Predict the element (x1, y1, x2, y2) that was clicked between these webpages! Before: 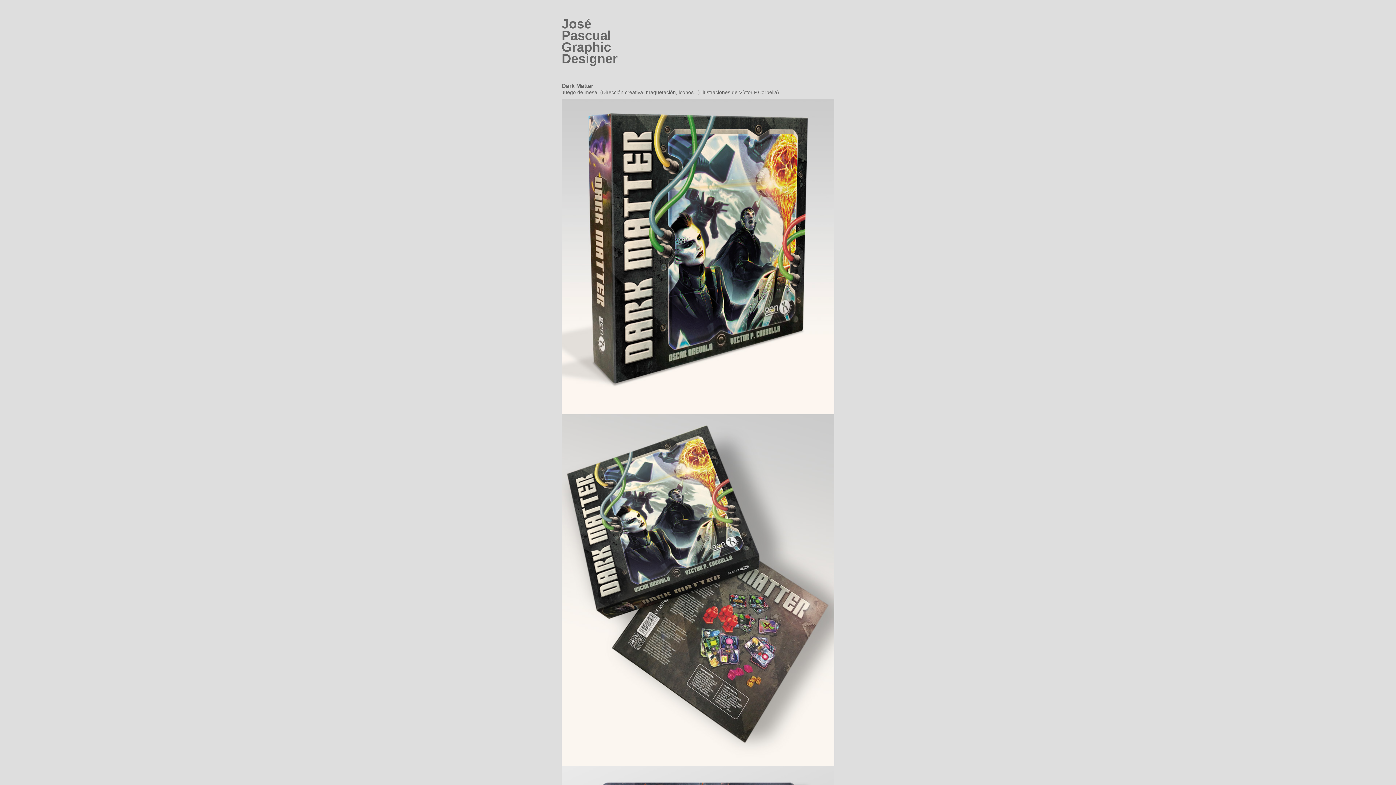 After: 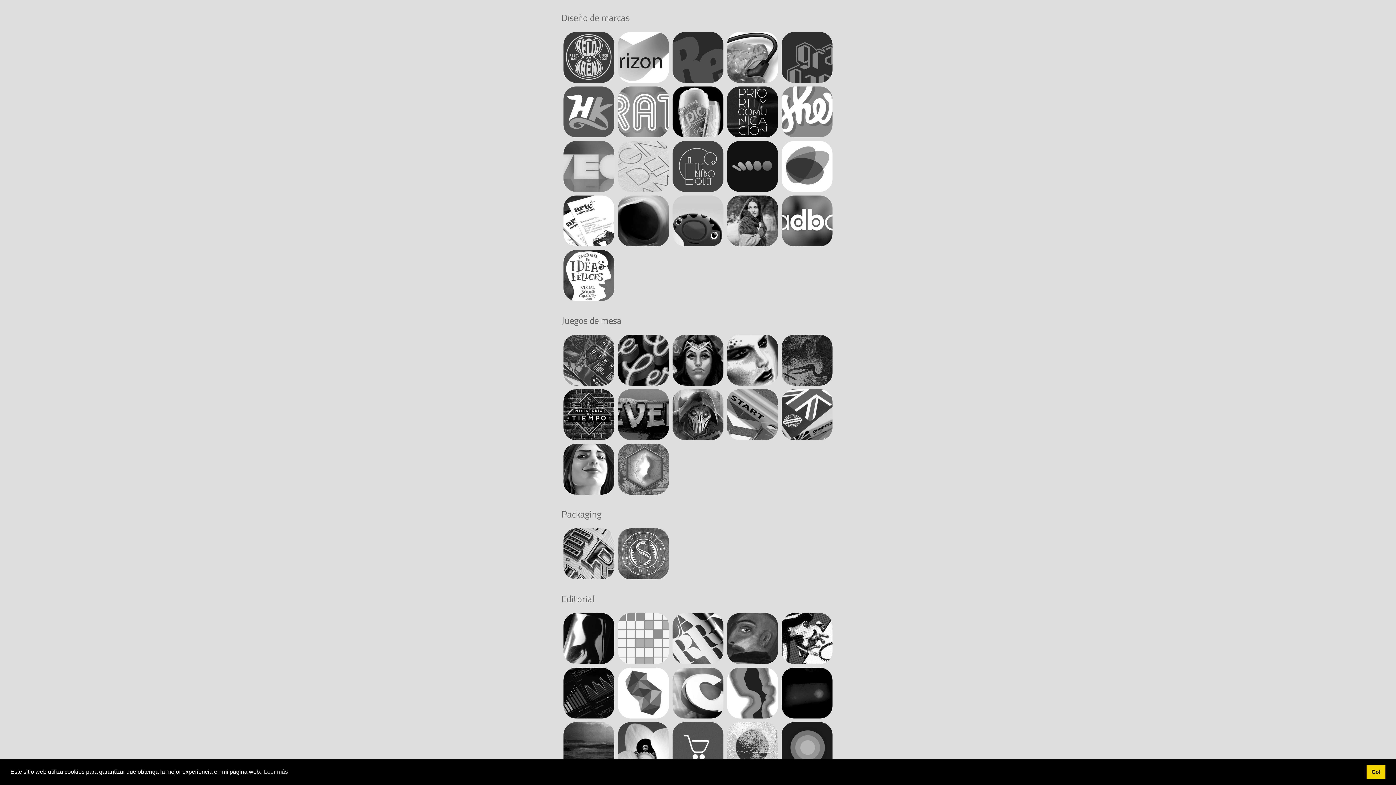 Action: label: José
Pascual
Graphic
Designer bbox: (561, 16, 617, 66)